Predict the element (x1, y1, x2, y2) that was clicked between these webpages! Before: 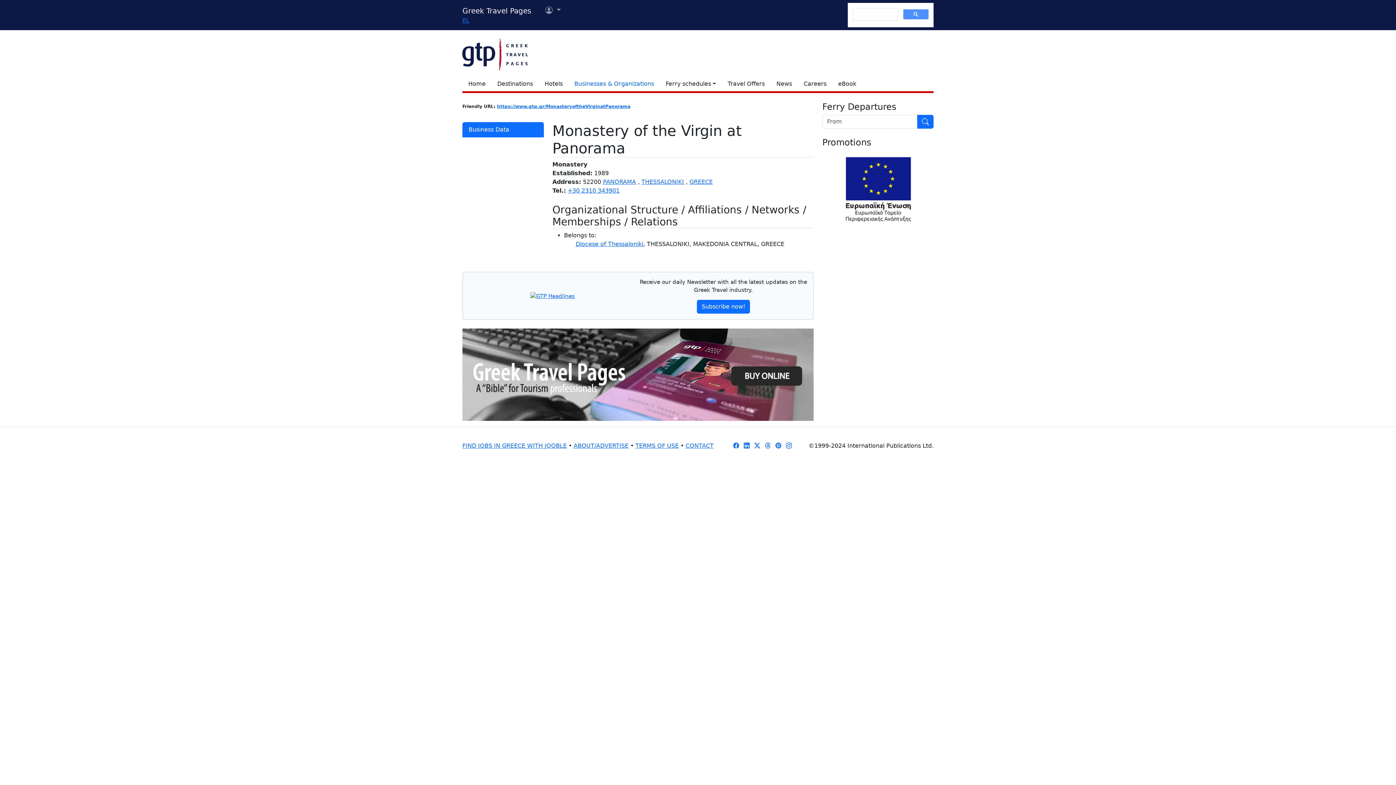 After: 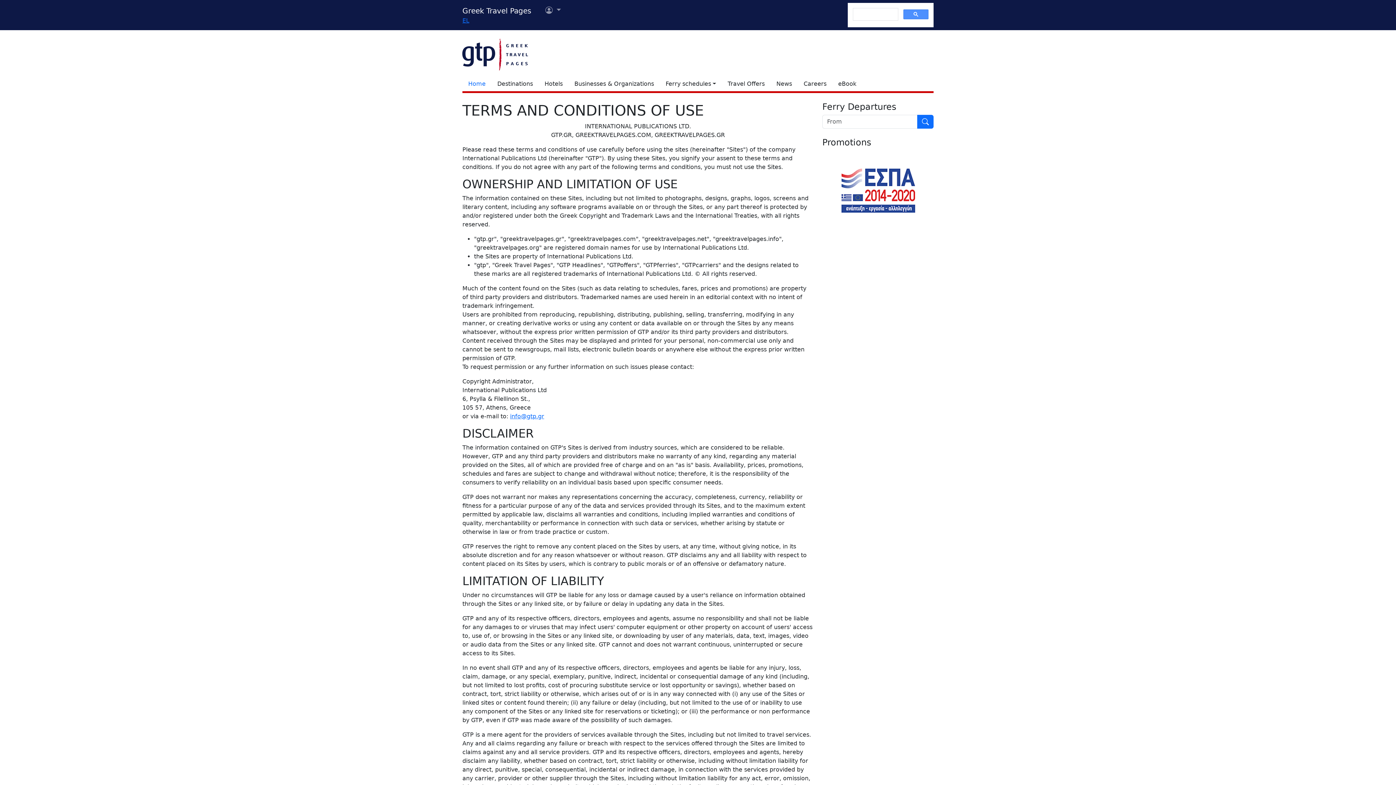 Action: bbox: (635, 442, 678, 449) label: TERMS OF USE